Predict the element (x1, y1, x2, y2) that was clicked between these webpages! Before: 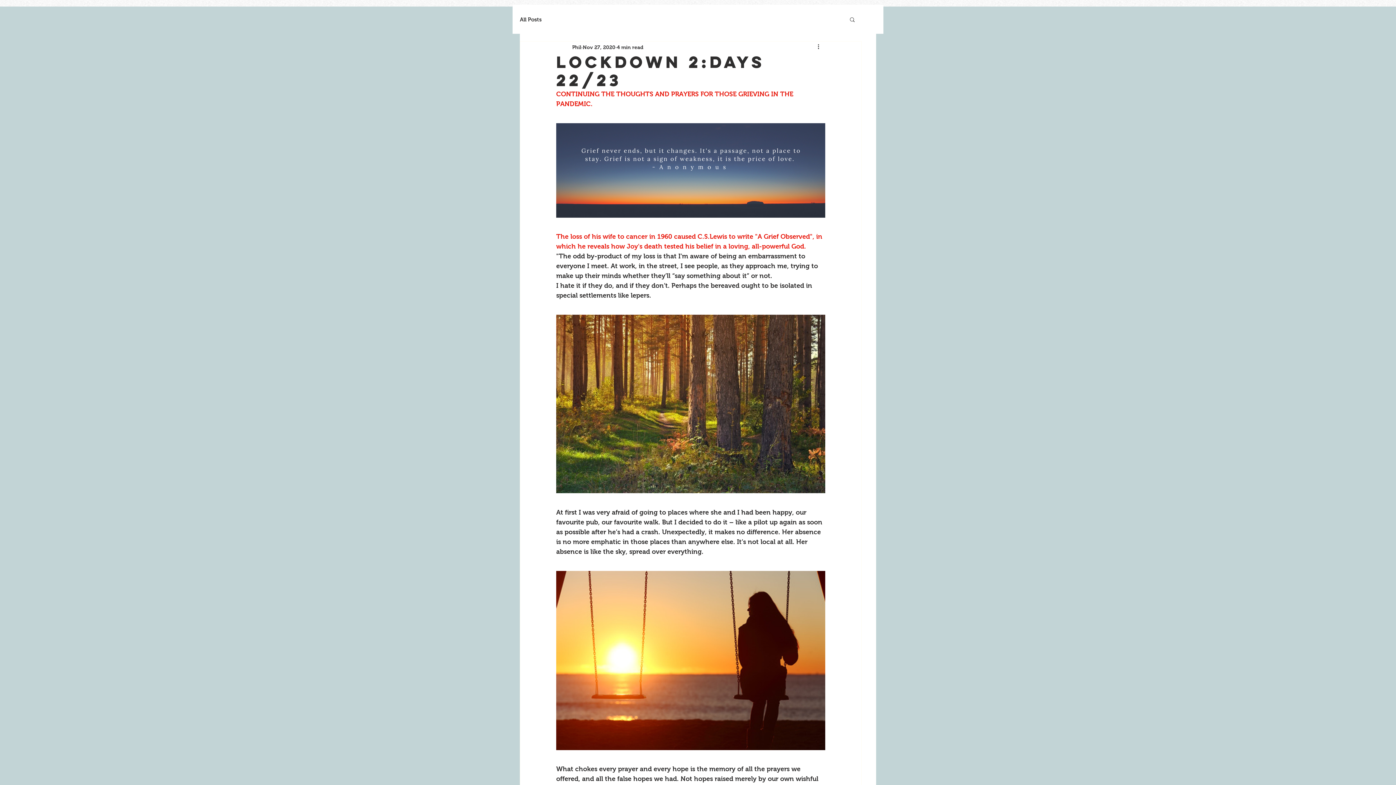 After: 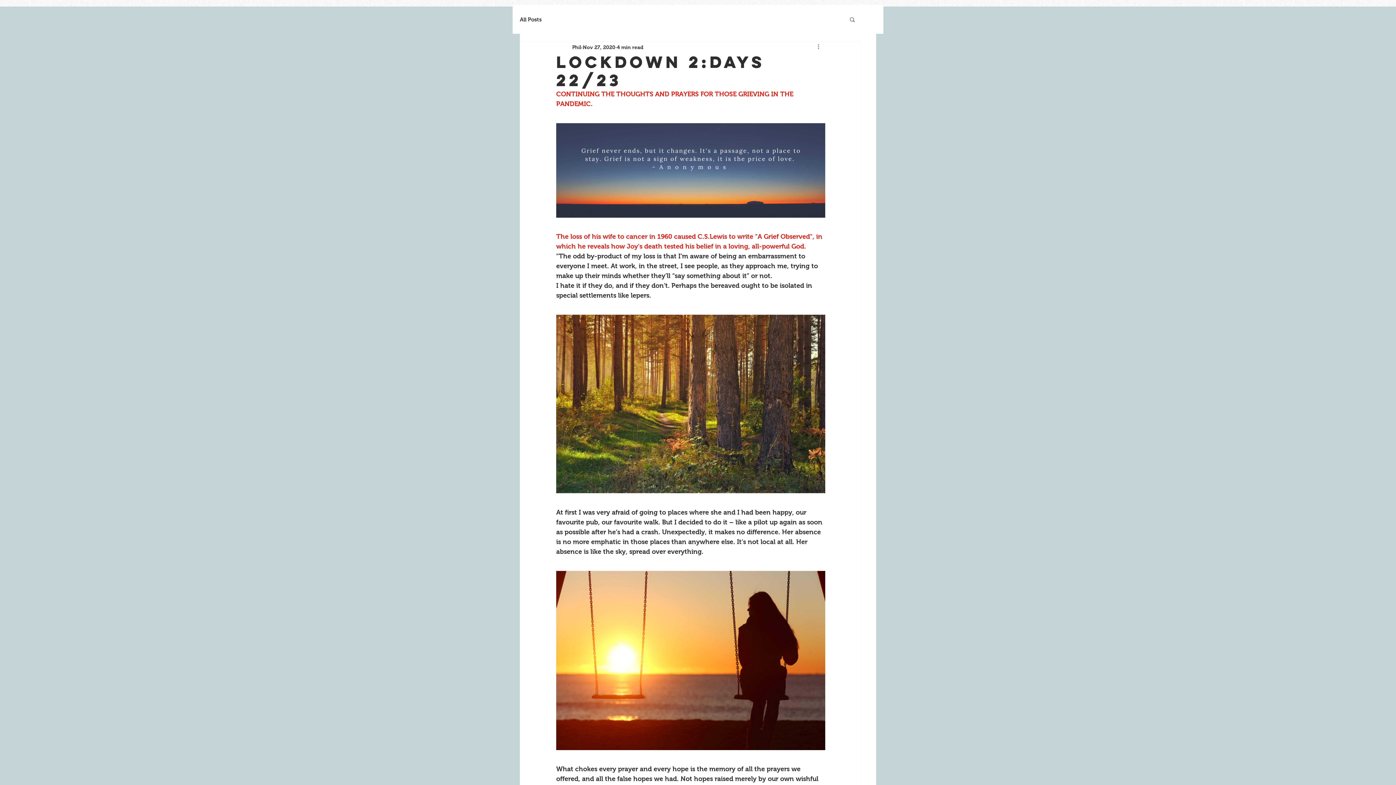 Action: bbox: (816, 42, 825, 51) label: More actions